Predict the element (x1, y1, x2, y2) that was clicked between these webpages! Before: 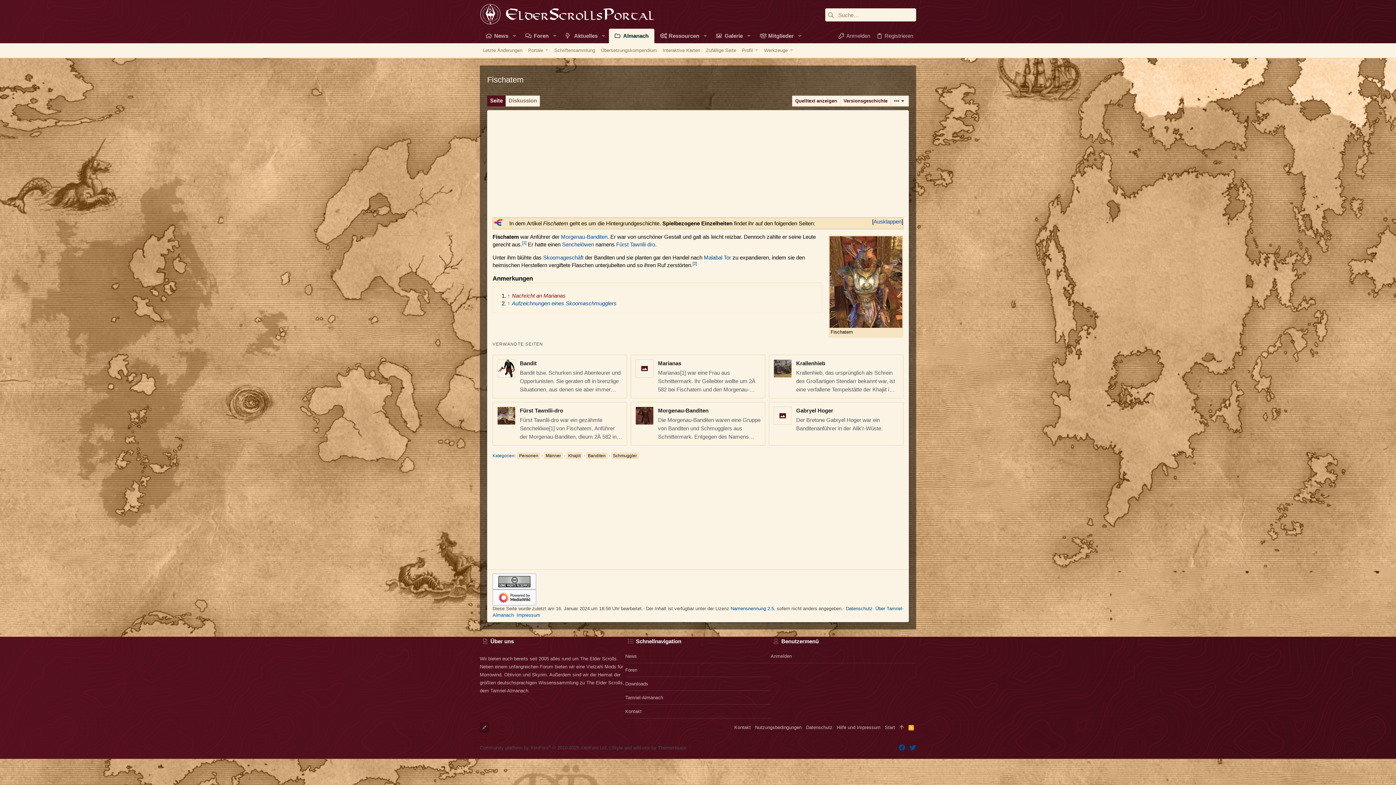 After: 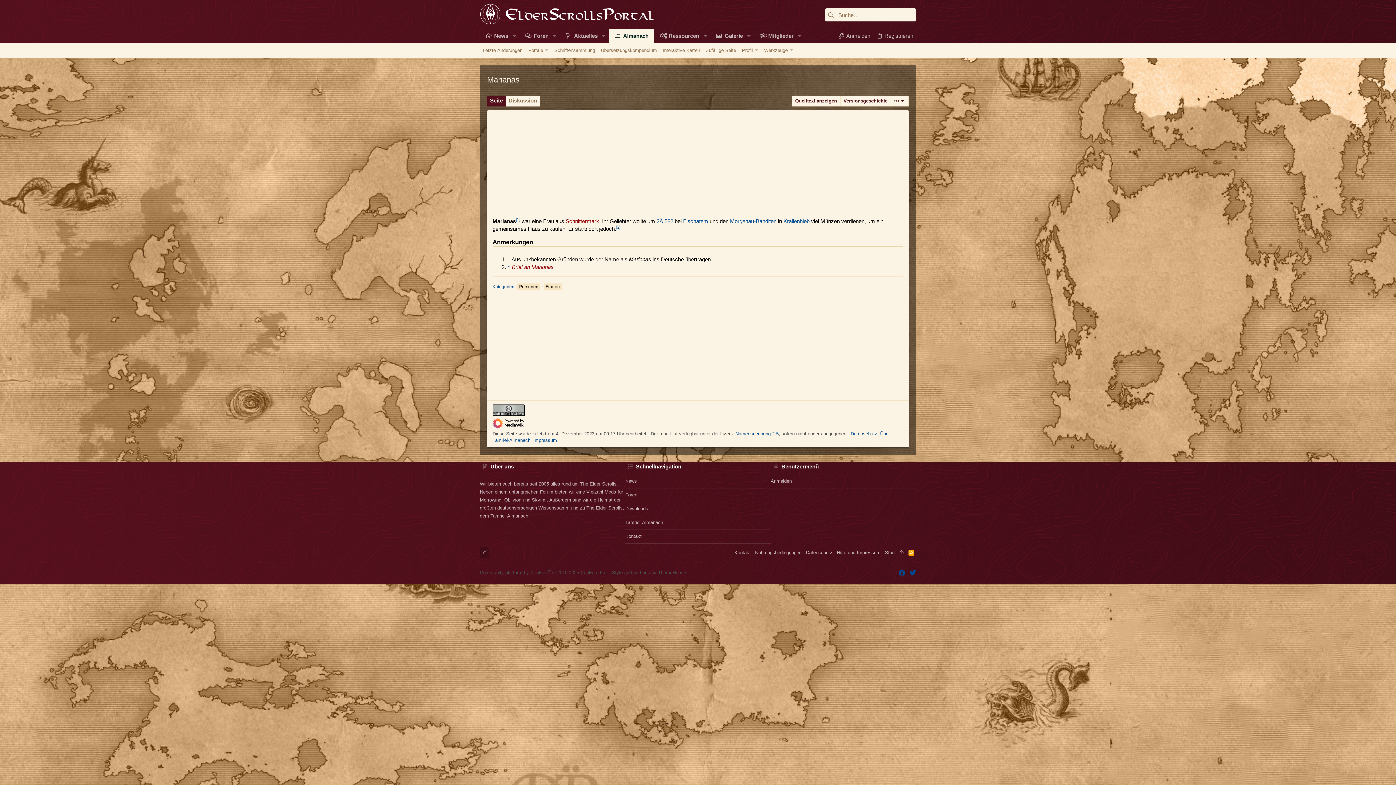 Action: label: Marianas
Marianas[1] war eine Frau aus Schnittermark. Ihr Geliebter wollte um 2Ä 582 bei Fischatem und den Morgenau-Banditen in Krallenhieb viel Münzen verdienen, um ein gemeinsames Haus zu kaufen. Er starb dort jedoch.[2] bbox: (630, 355, 765, 398)